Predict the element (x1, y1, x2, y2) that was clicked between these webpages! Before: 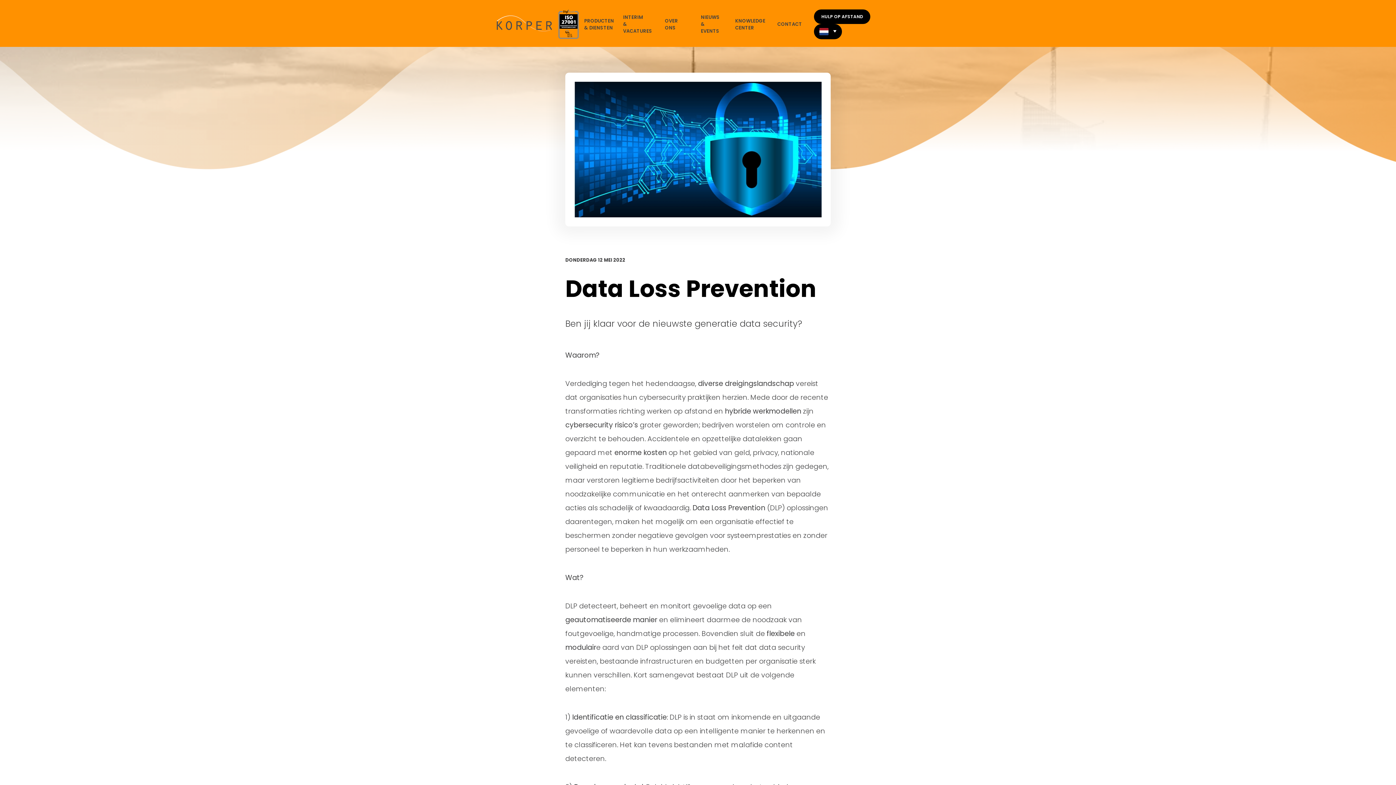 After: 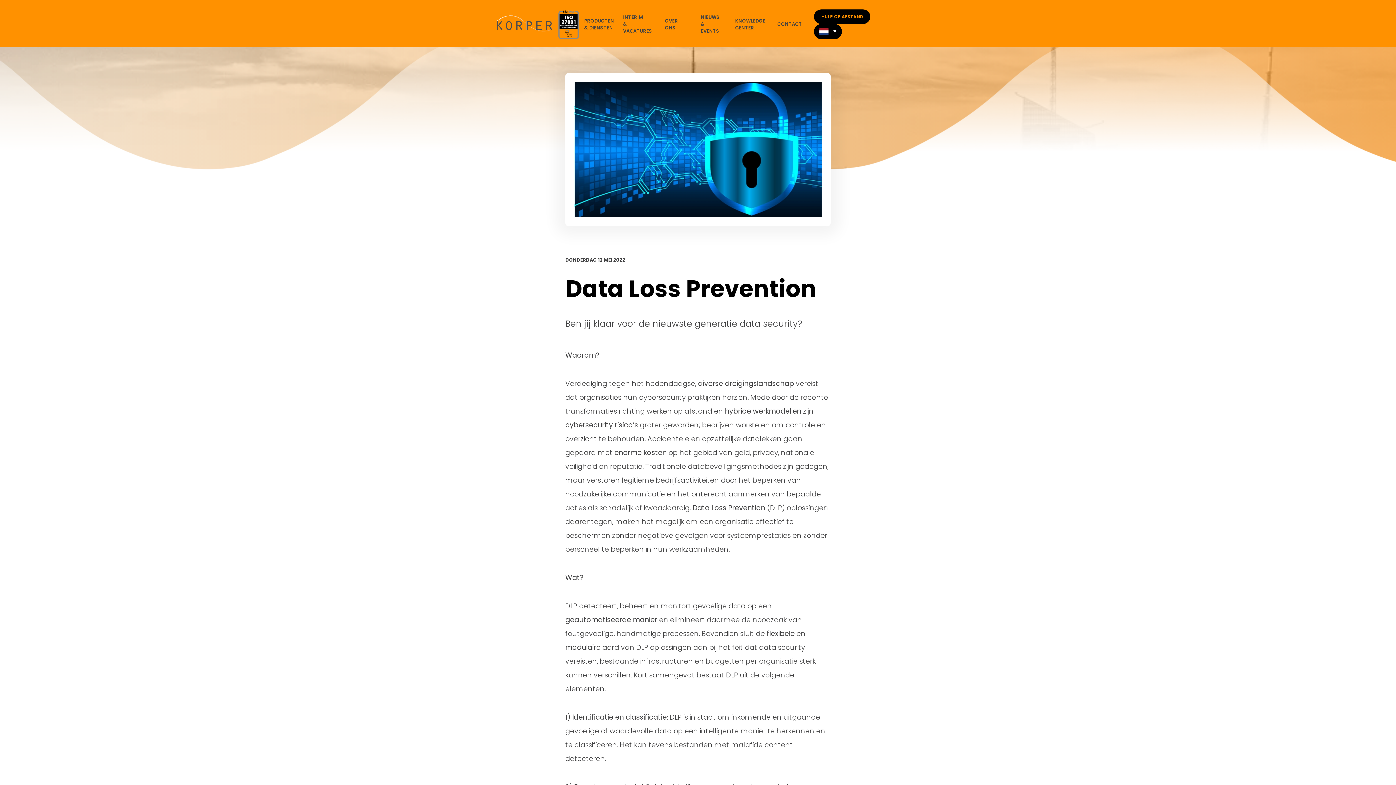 Action: label: HULP OP AFSTAND bbox: (814, 9, 870, 23)